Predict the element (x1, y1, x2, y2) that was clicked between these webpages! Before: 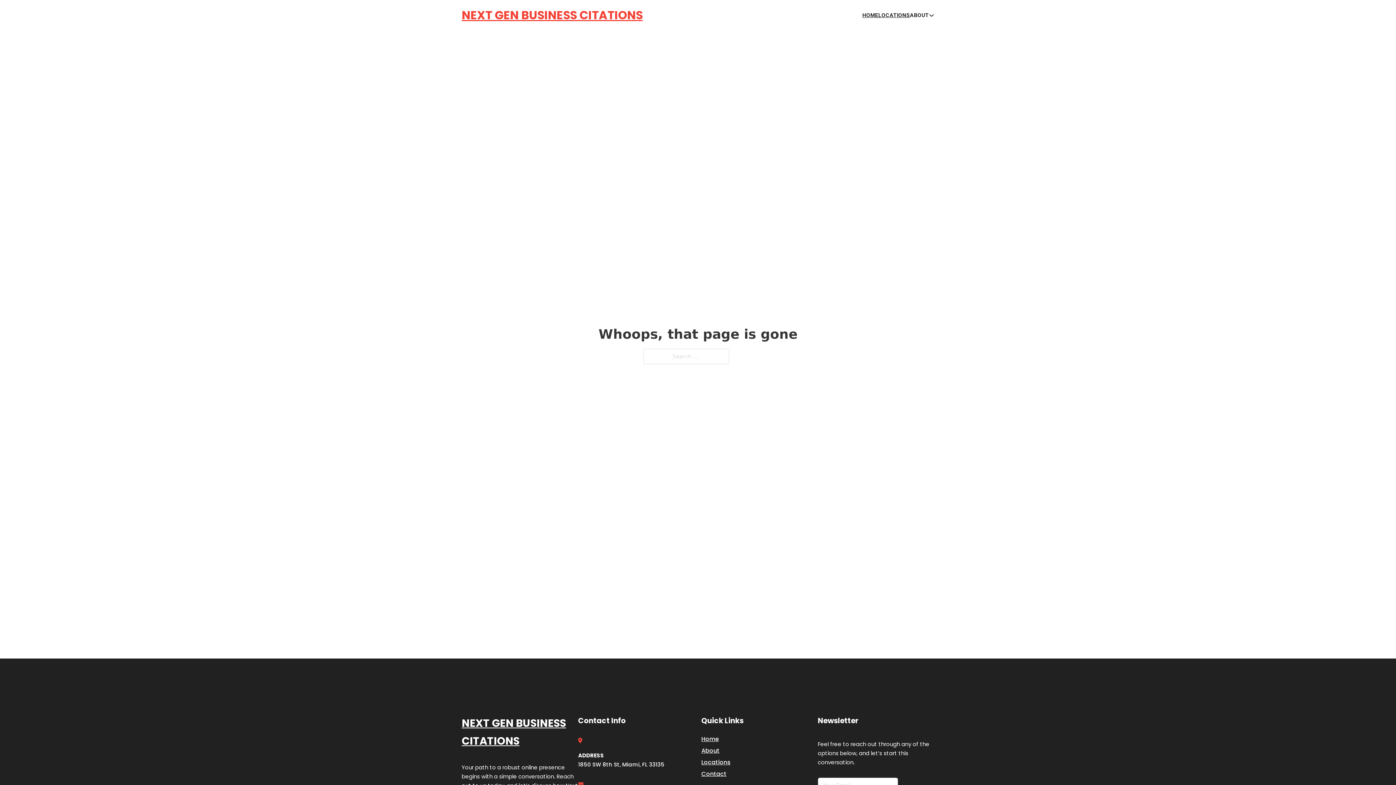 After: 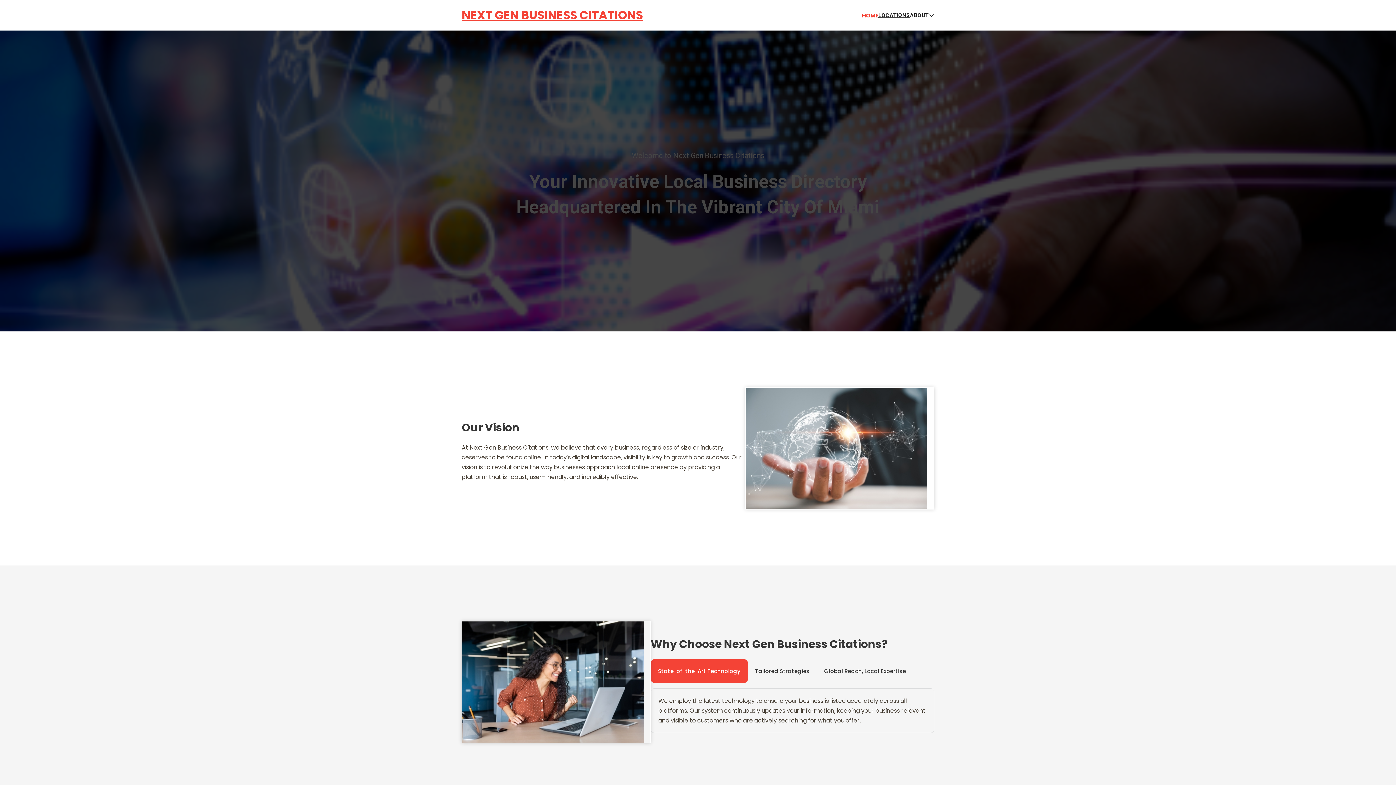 Action: label: Home bbox: (701, 734, 719, 744)